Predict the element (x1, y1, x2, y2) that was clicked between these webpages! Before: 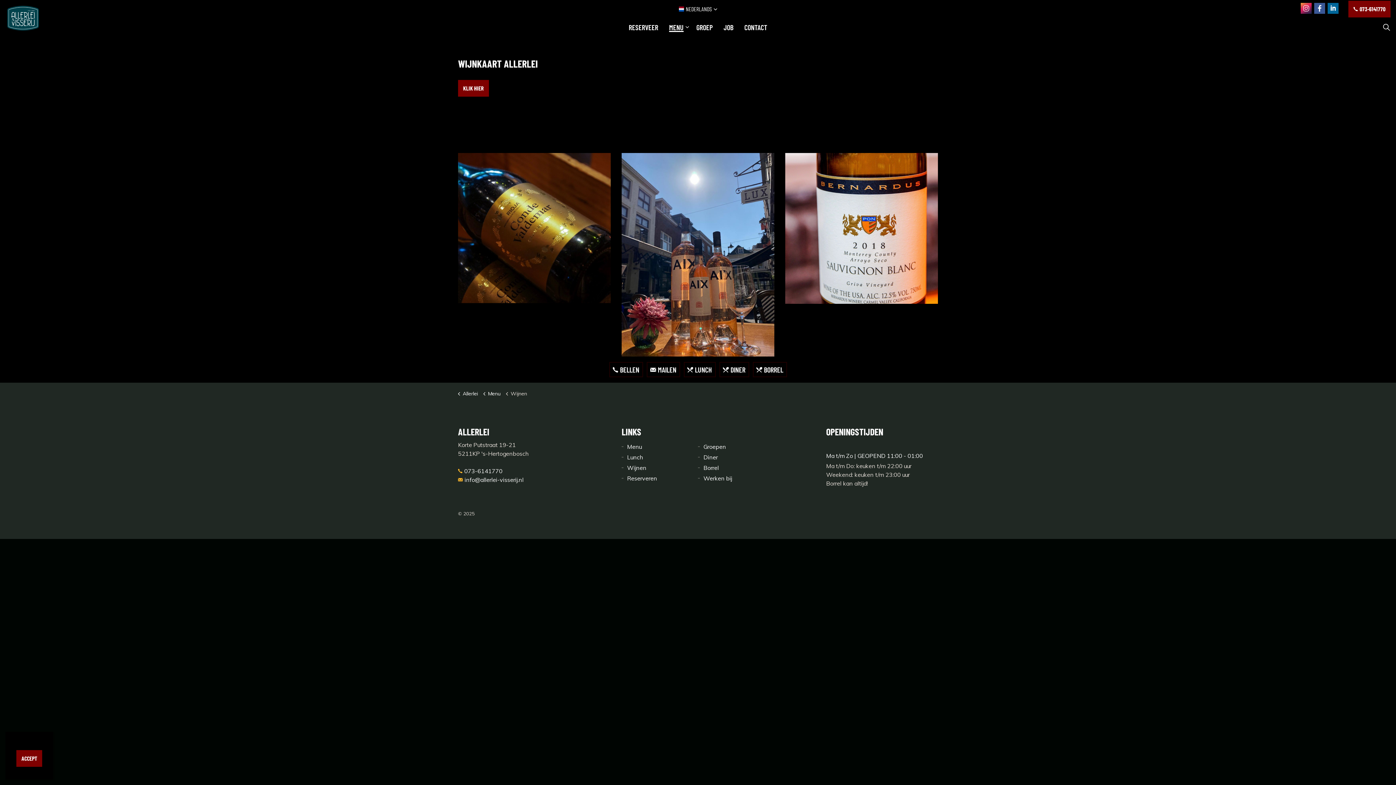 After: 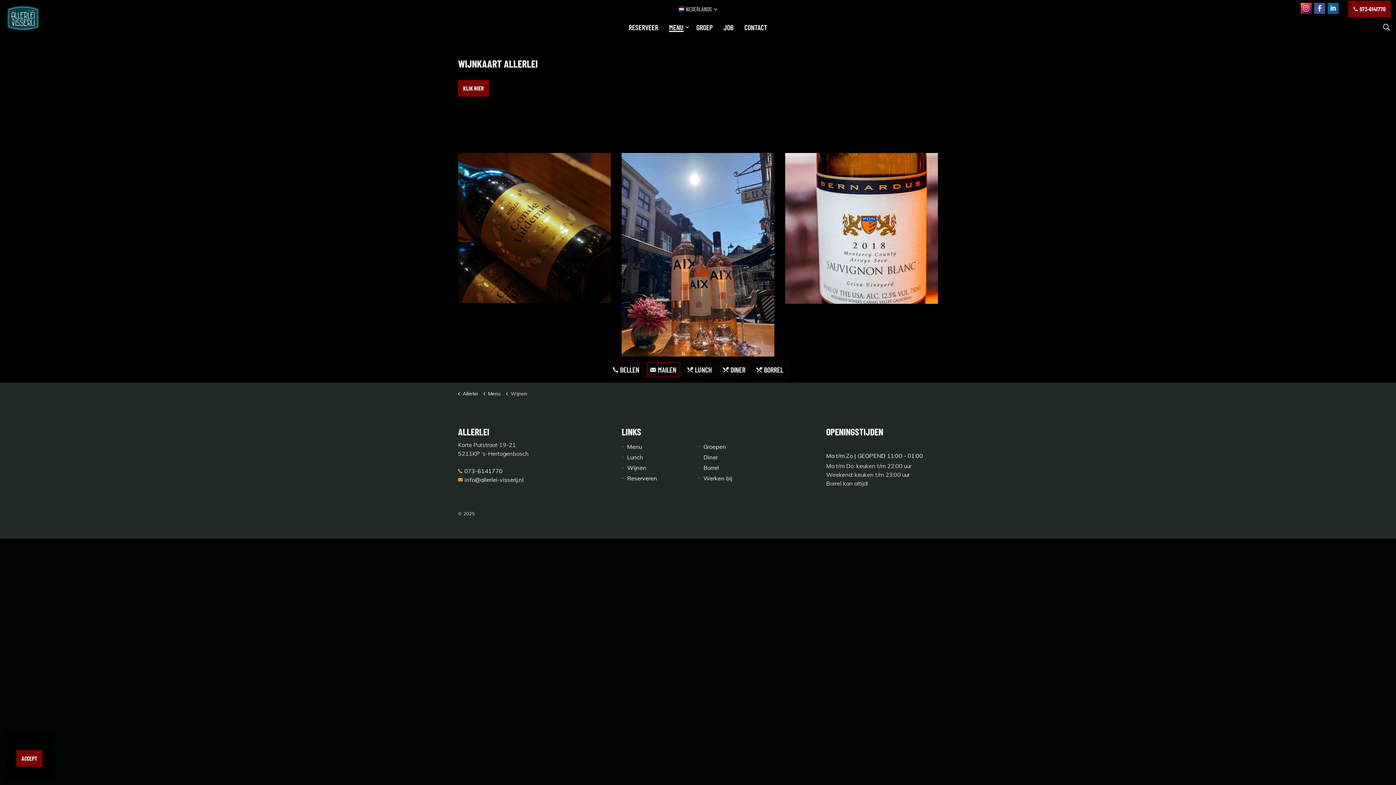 Action: label: MAILEN bbox: (646, 362, 680, 377)